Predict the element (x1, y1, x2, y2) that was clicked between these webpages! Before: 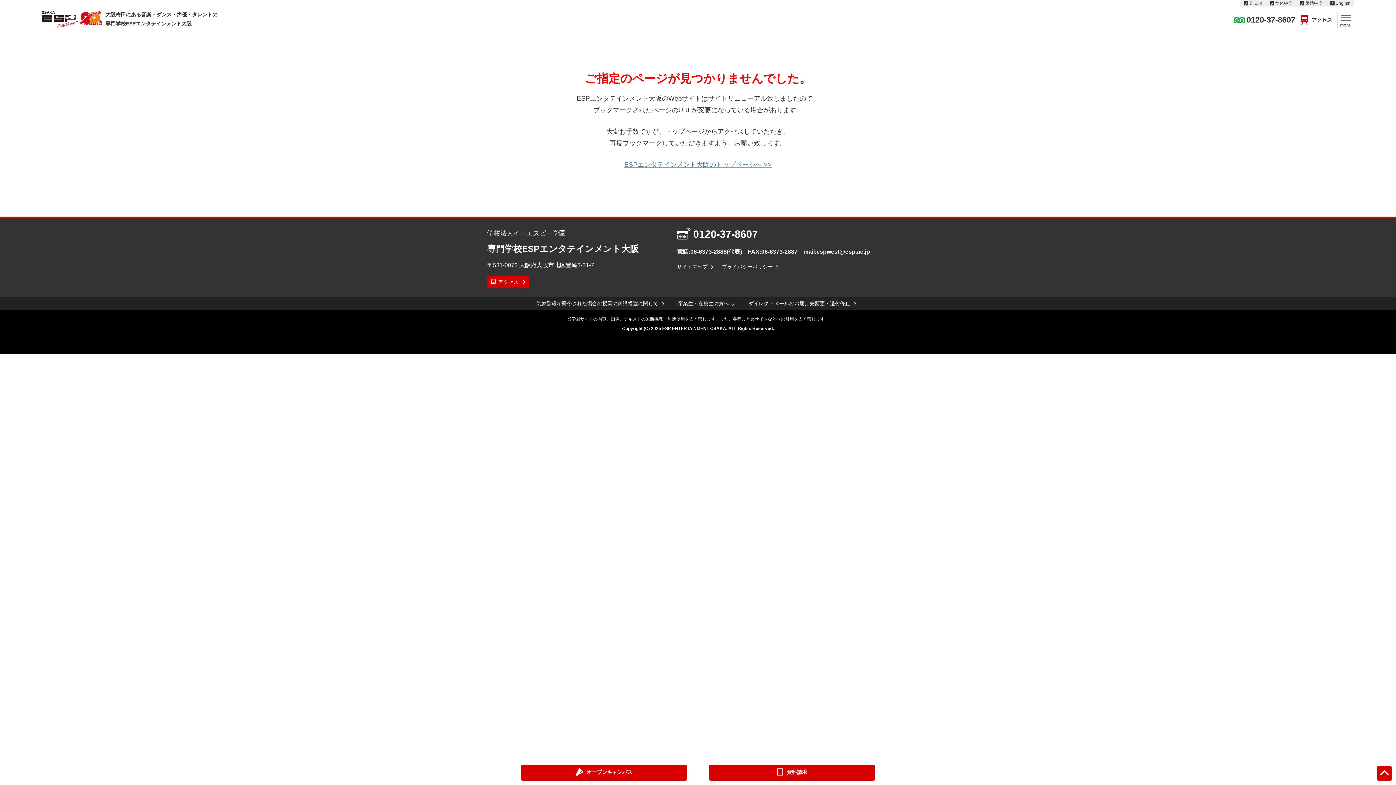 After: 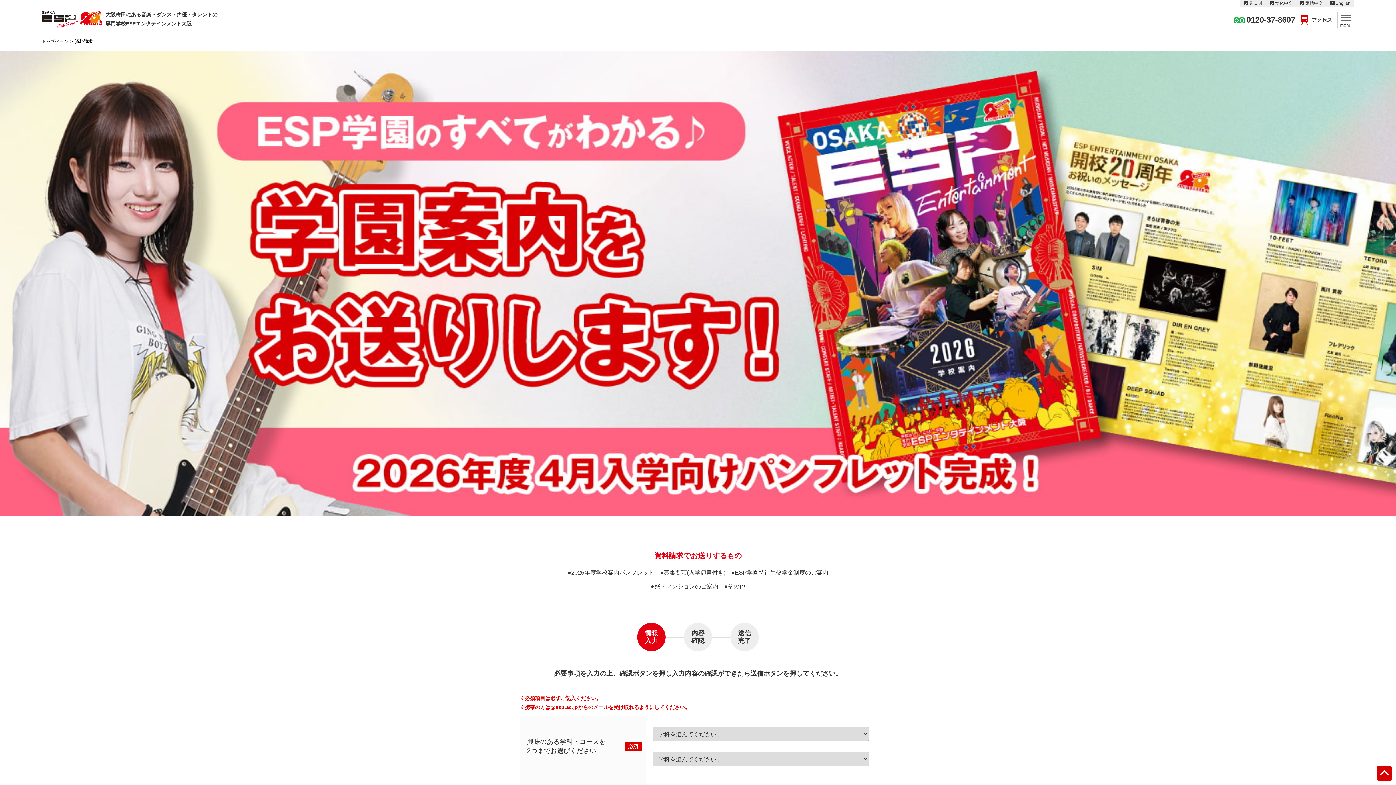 Action: label: 資料請求 bbox: (708, 764, 875, 781)